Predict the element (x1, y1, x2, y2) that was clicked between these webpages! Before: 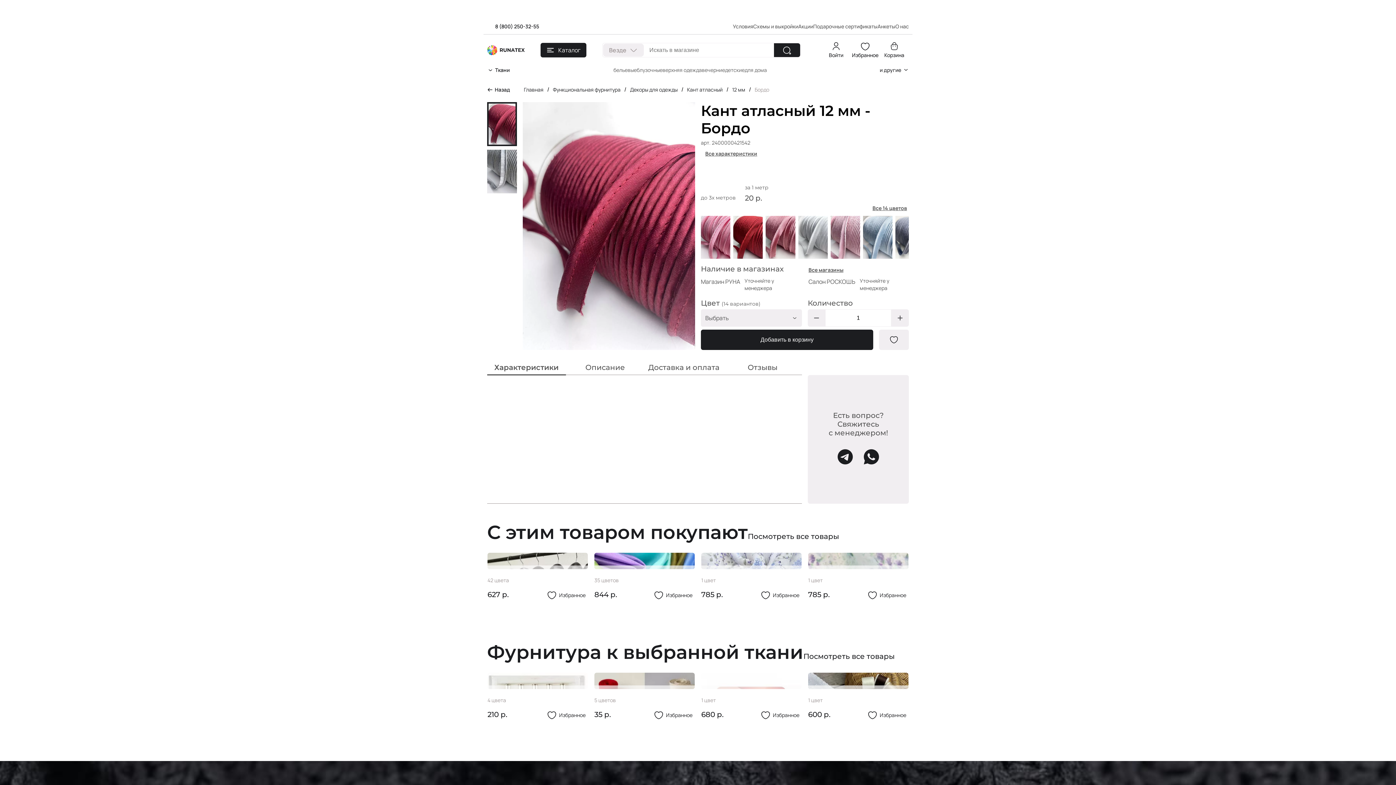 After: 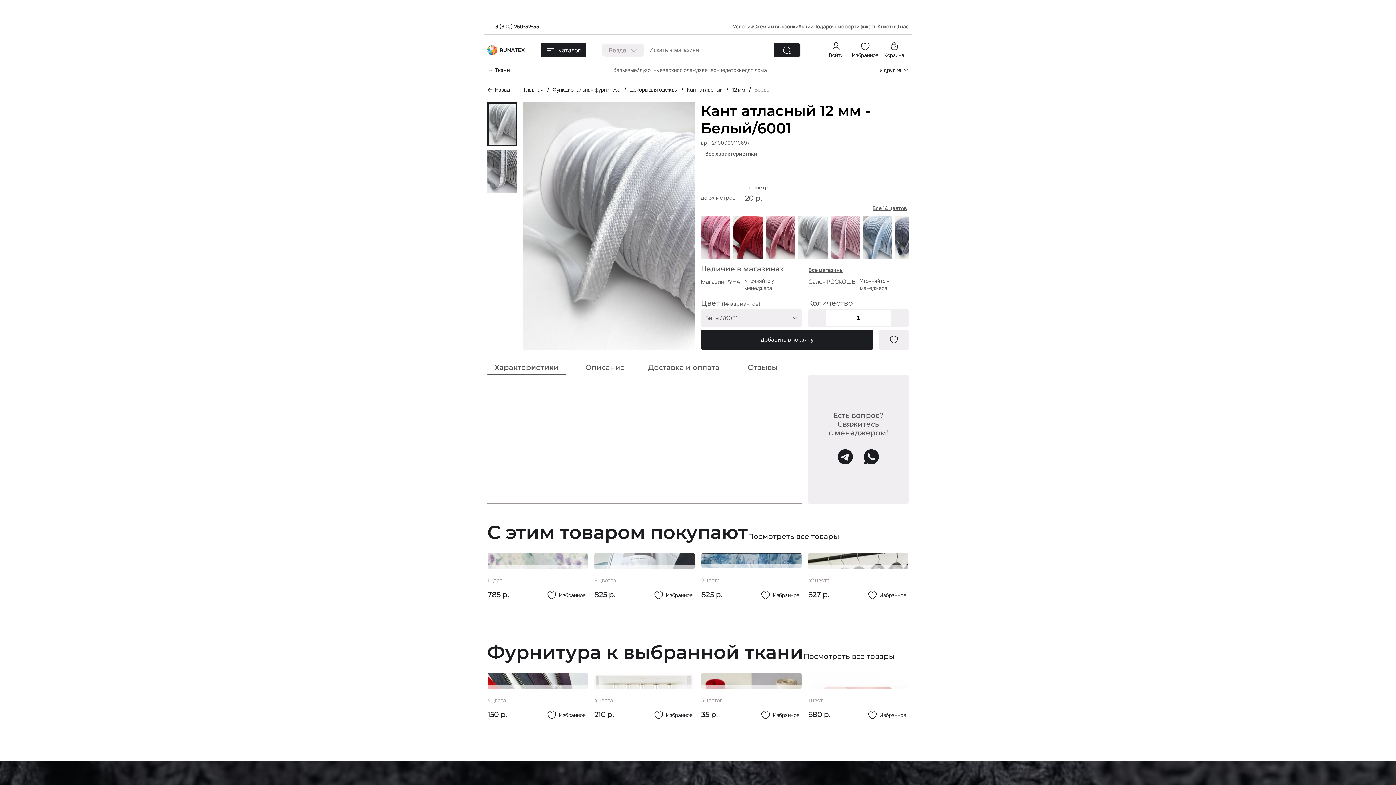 Action: bbox: (798, 216, 827, 258)